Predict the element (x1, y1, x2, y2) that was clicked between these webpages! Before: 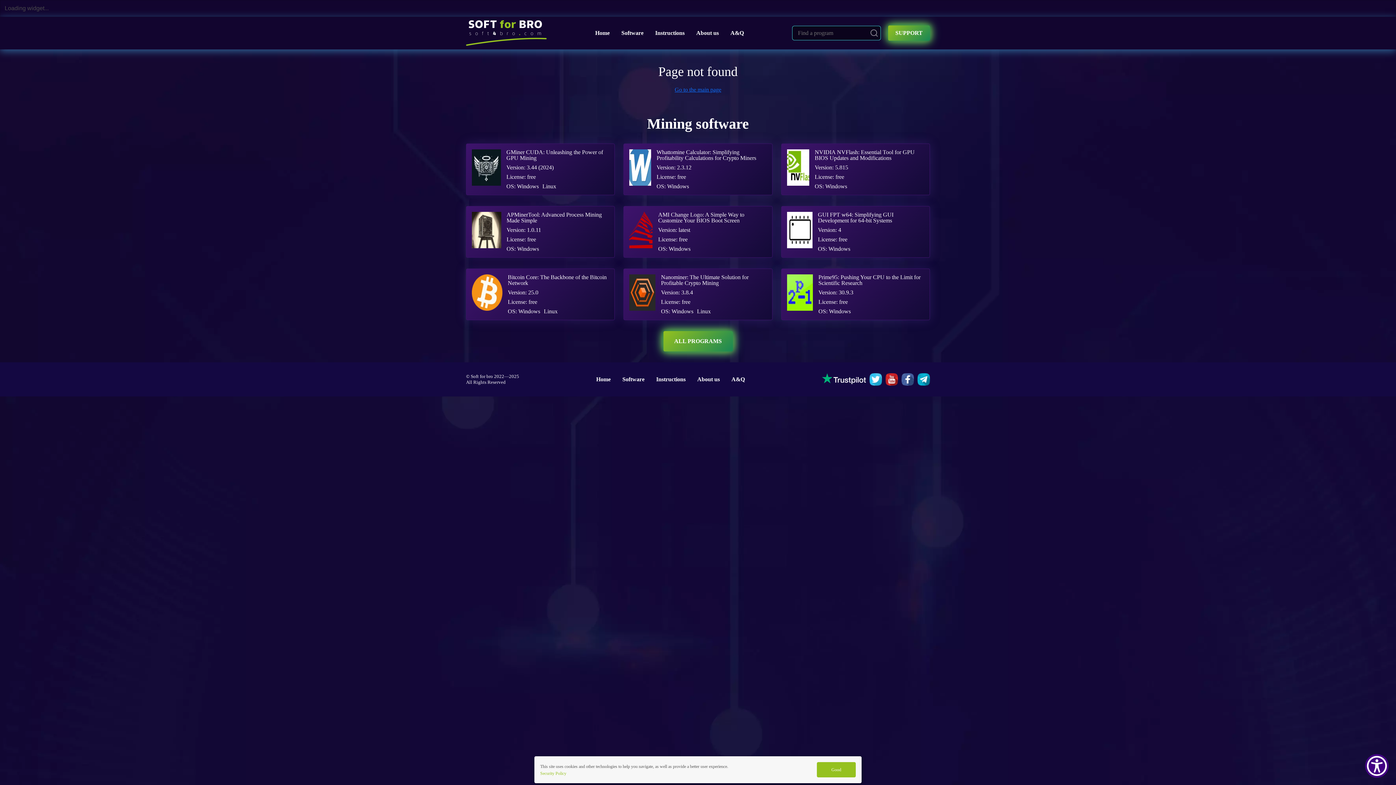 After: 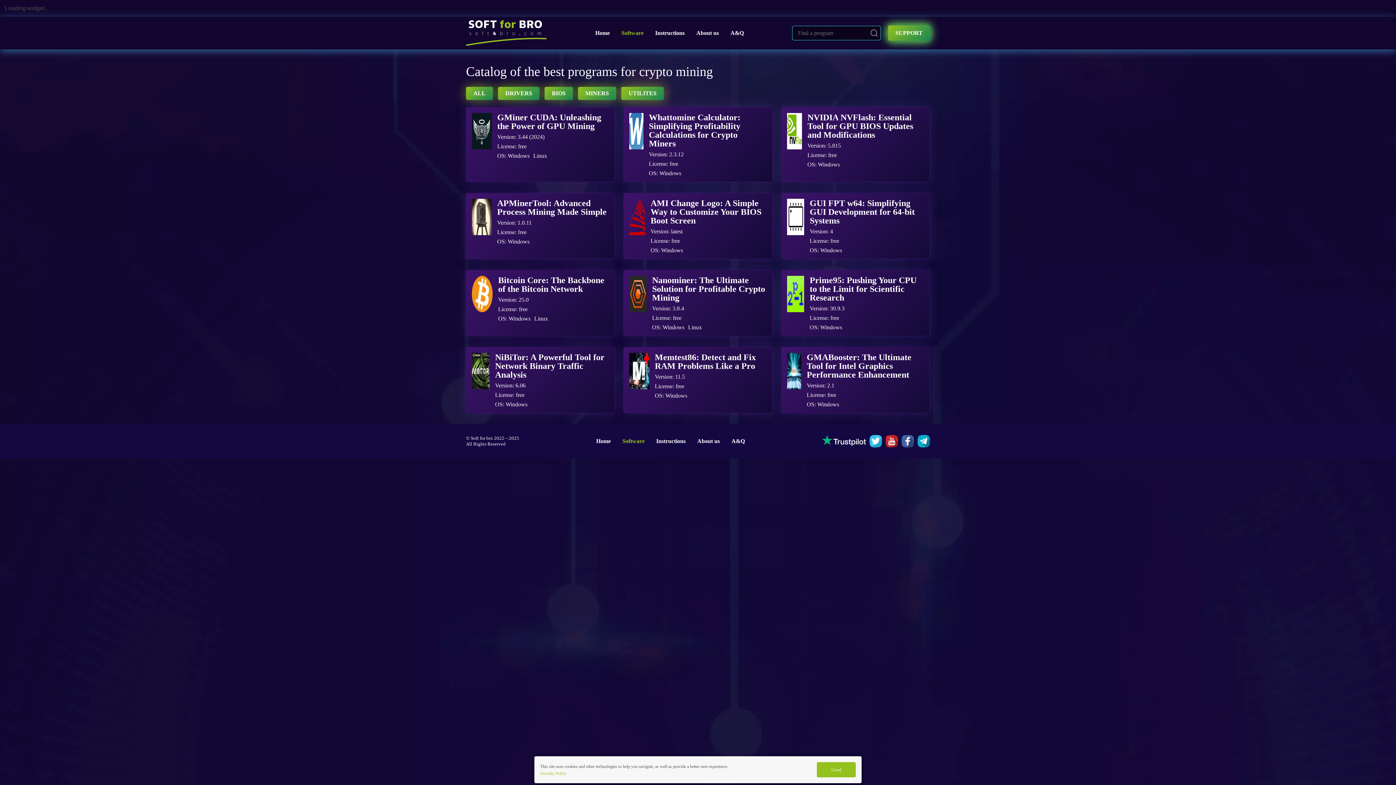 Action: label: ALL PROGRAMS bbox: (663, 331, 732, 351)